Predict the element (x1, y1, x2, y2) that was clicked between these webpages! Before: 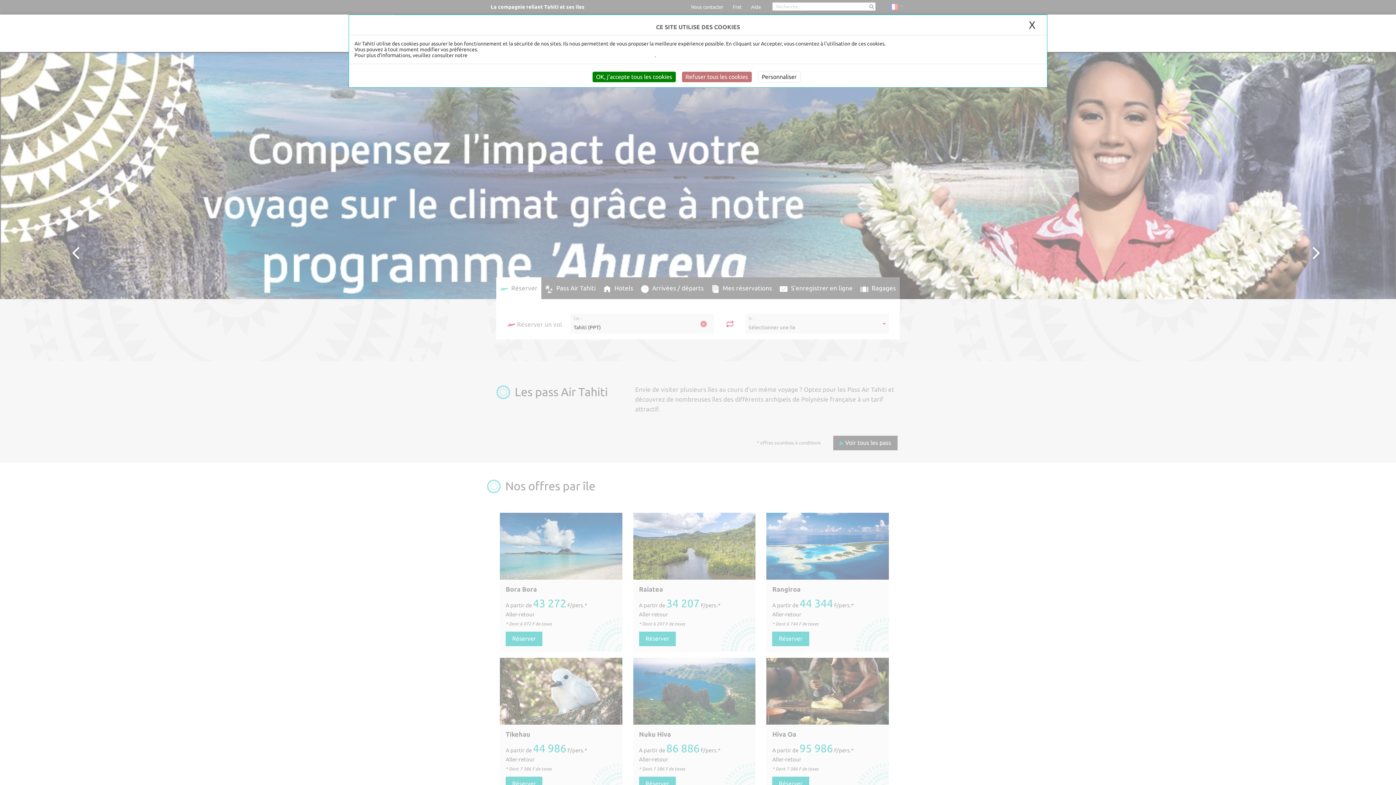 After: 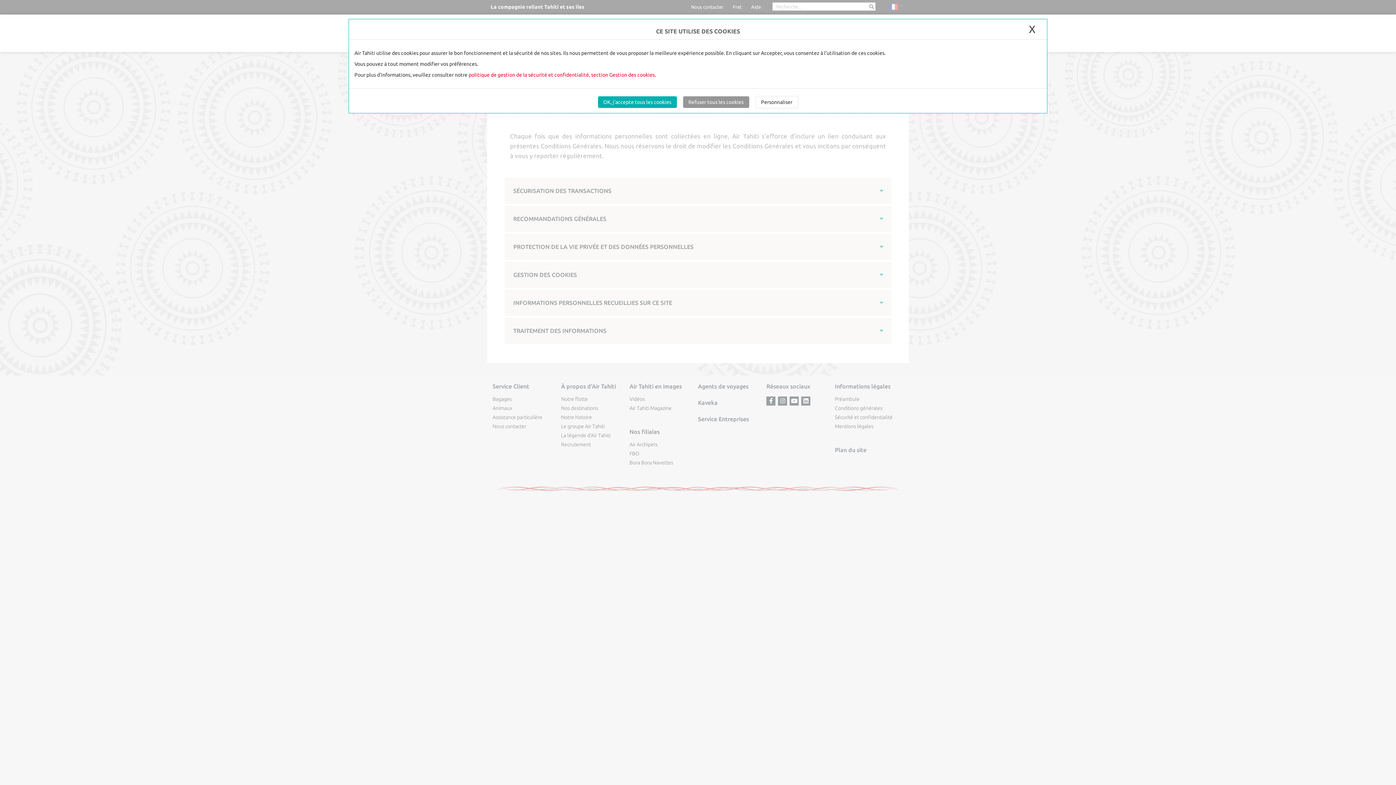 Action: label: politique de gestion de la sécurité et confidentialité, section Gestion des cookies bbox: (468, 52, 654, 58)